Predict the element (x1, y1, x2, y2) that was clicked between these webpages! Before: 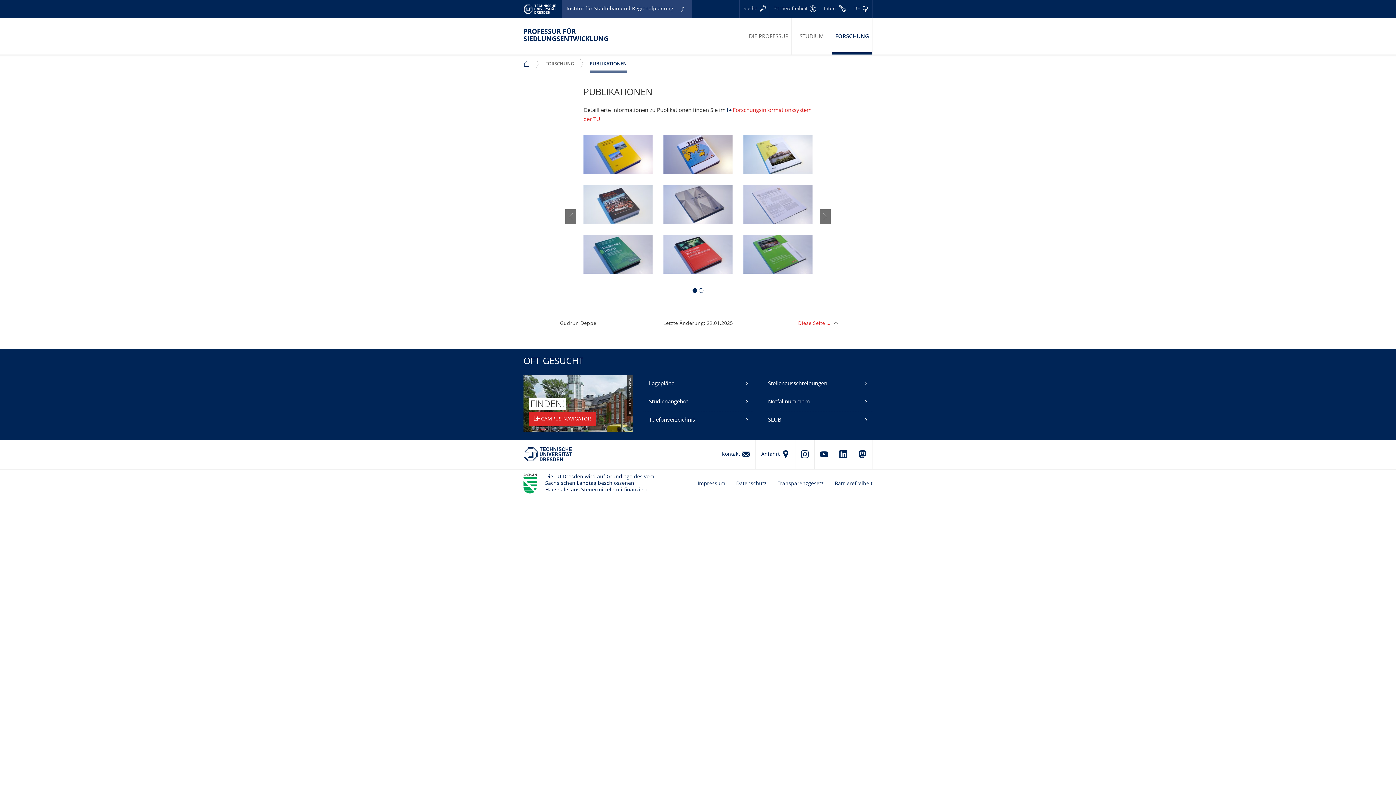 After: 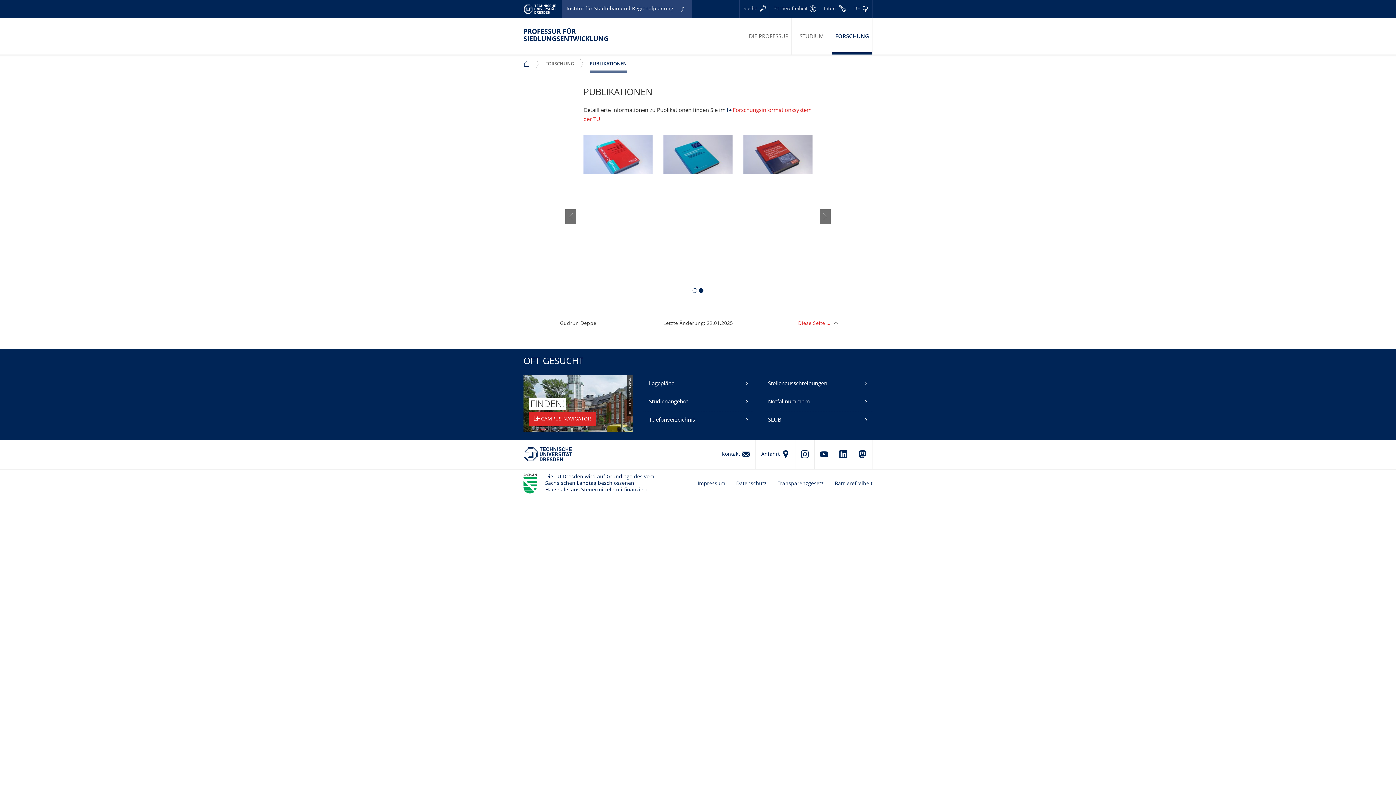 Action: bbox: (698, 287, 703, 295)